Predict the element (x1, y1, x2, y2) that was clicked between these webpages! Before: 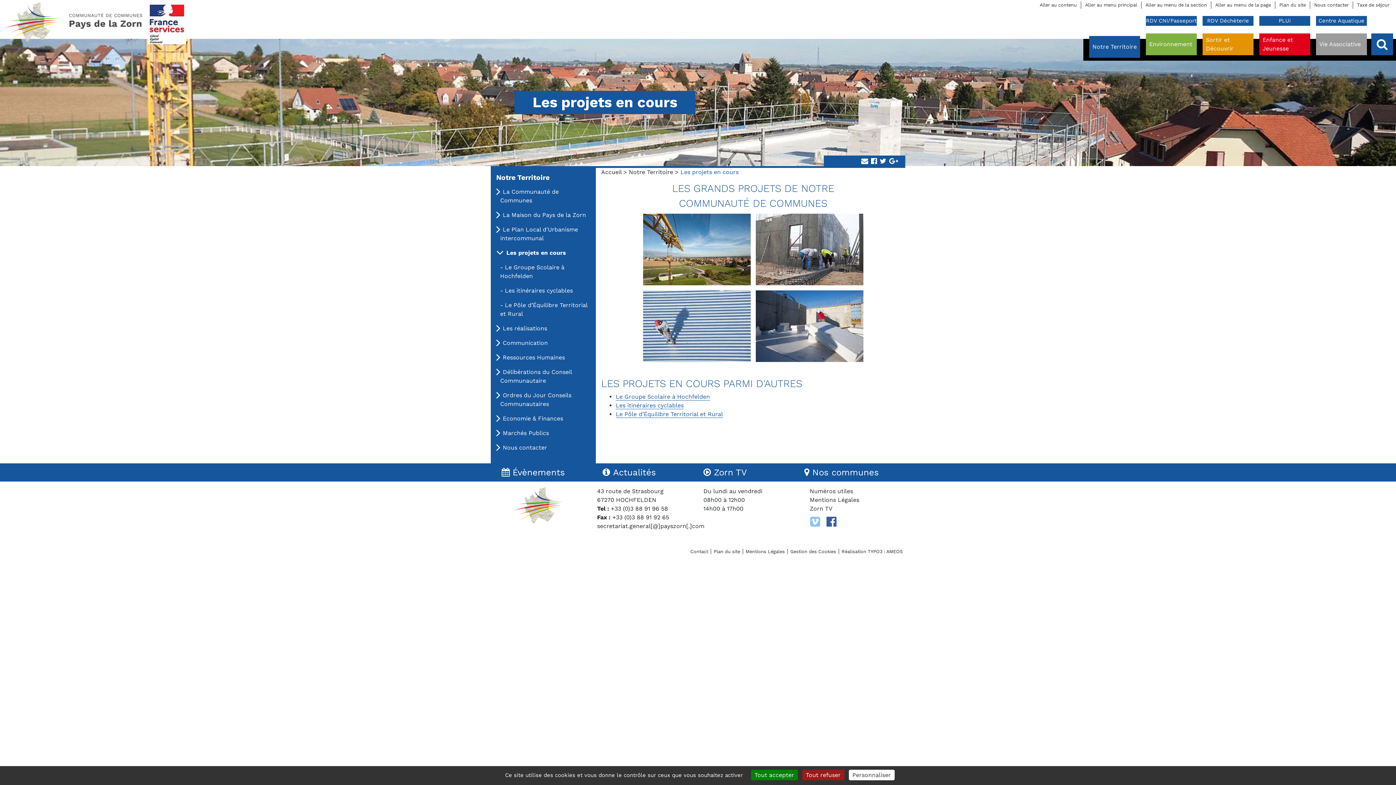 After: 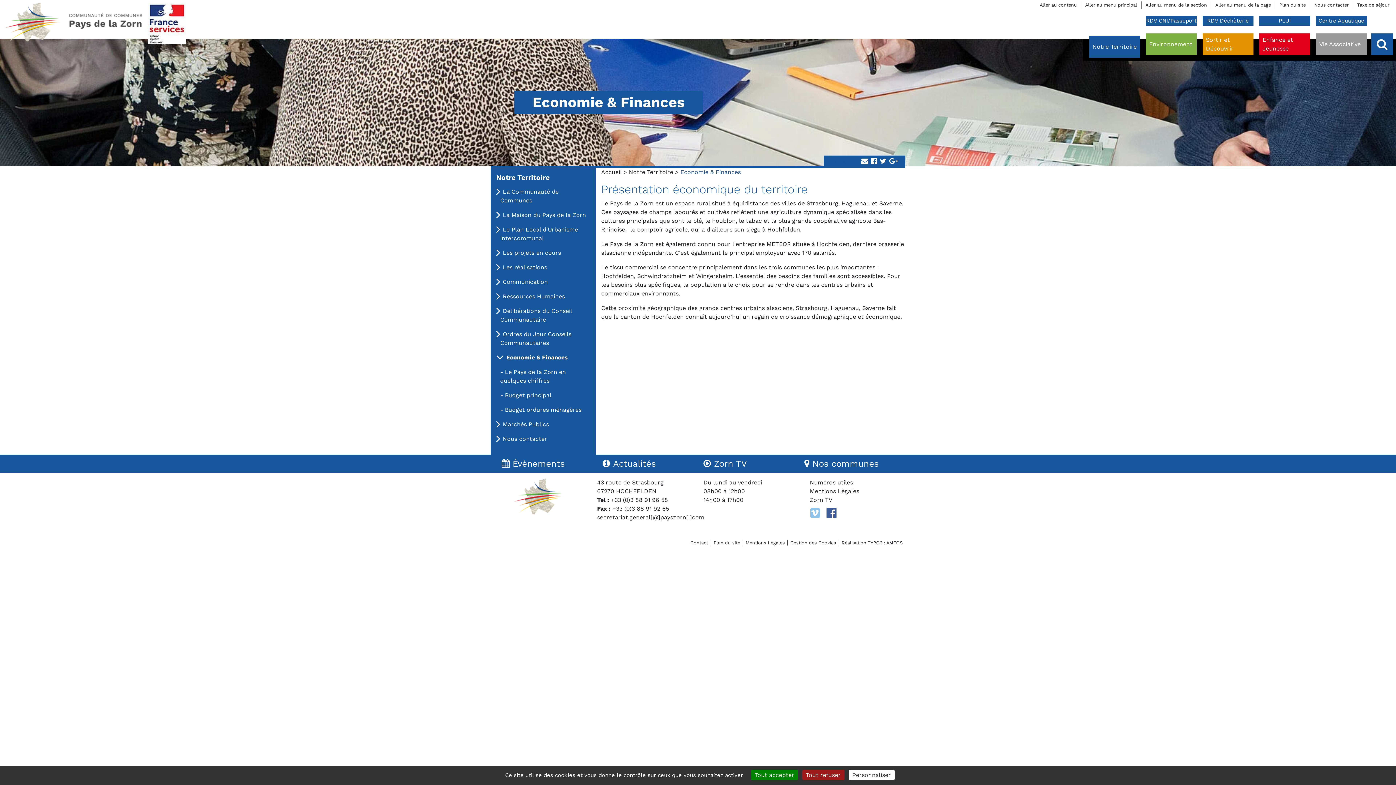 Action: bbox: (502, 415, 563, 422) label: Economie & Finances